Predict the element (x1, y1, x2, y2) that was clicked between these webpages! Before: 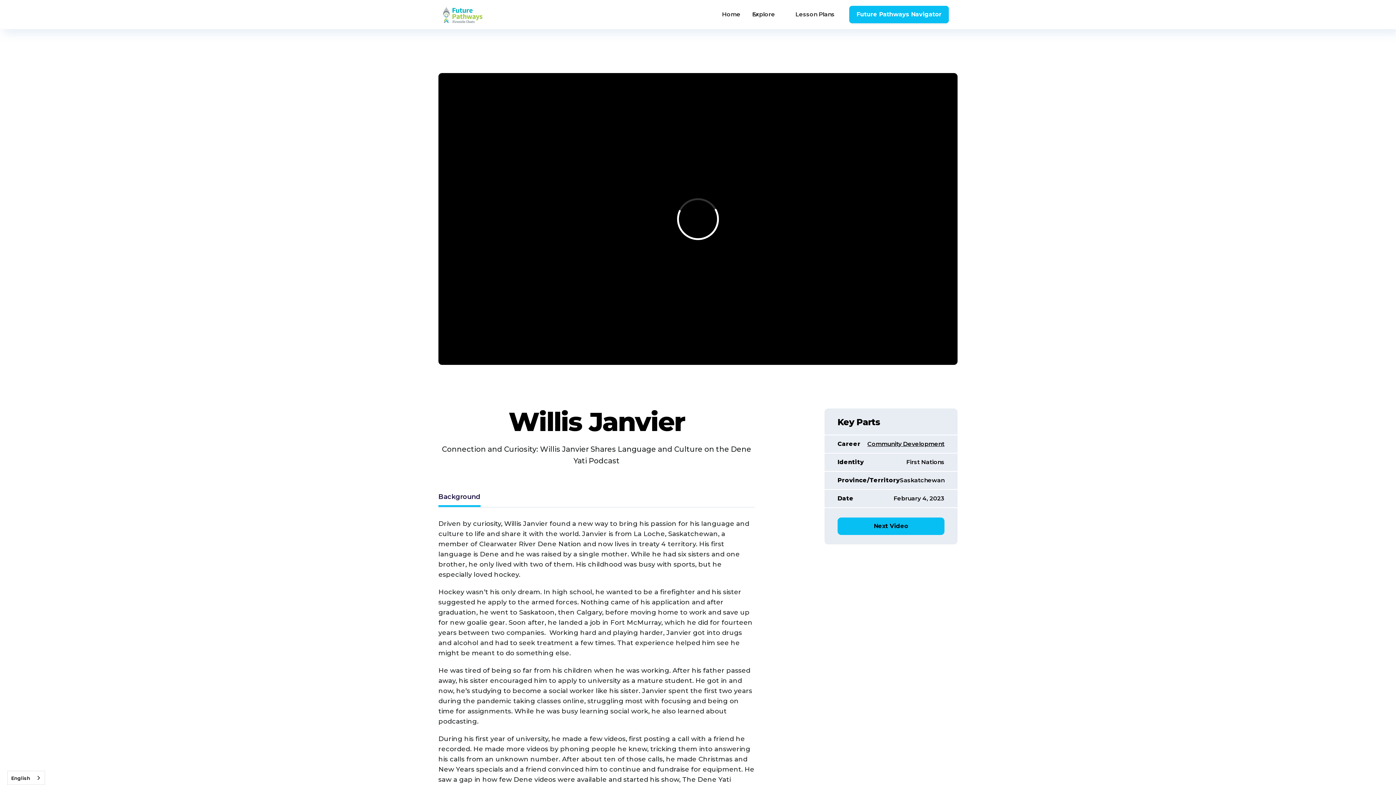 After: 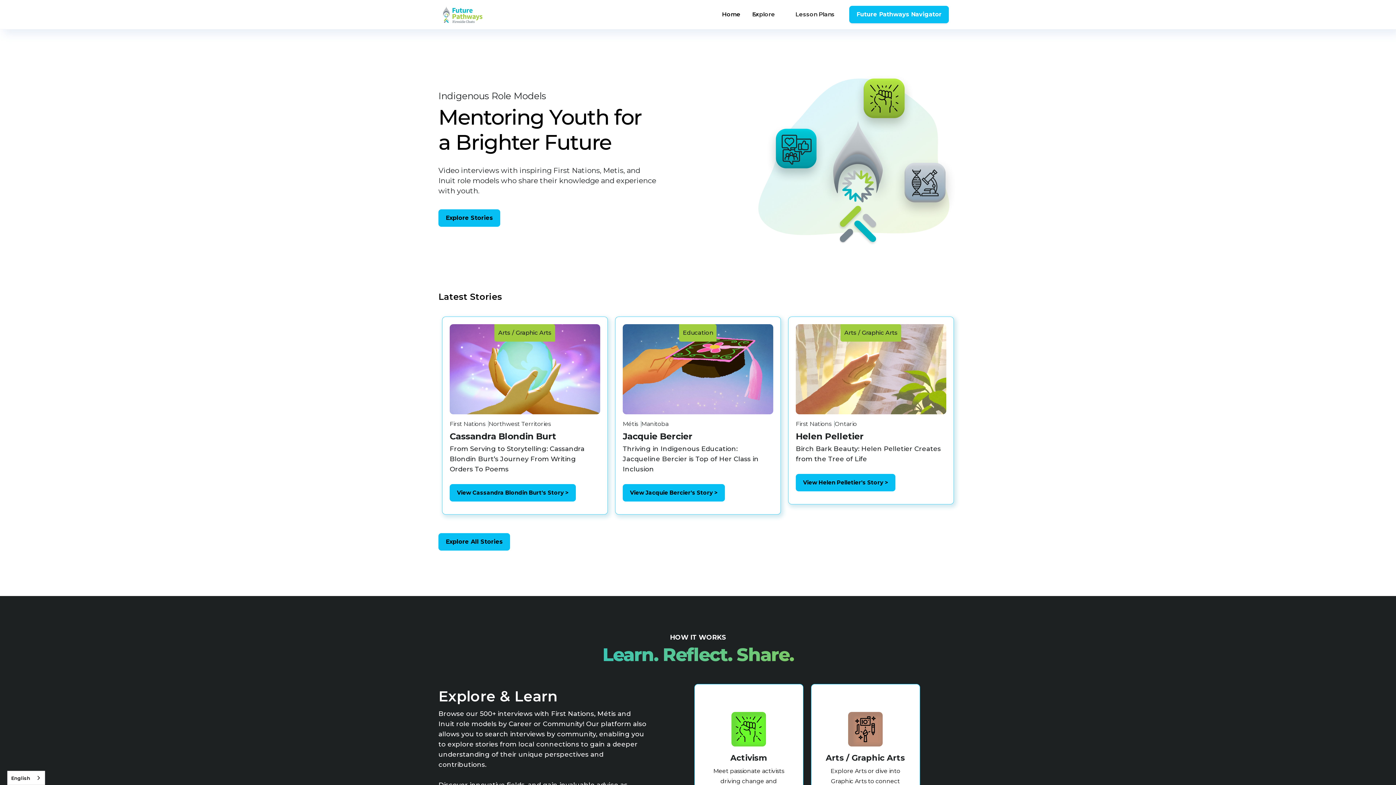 Action: bbox: (438, 0, 486, 28)